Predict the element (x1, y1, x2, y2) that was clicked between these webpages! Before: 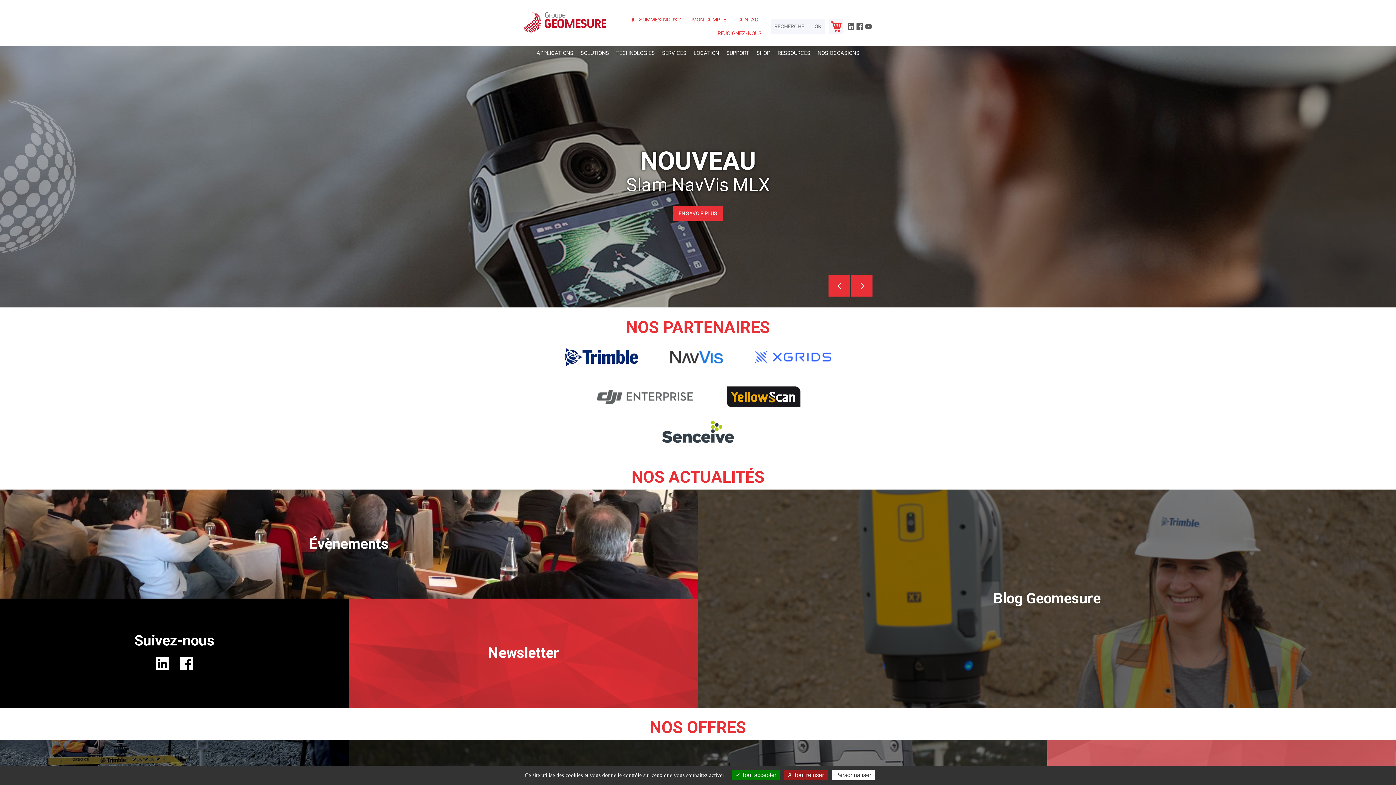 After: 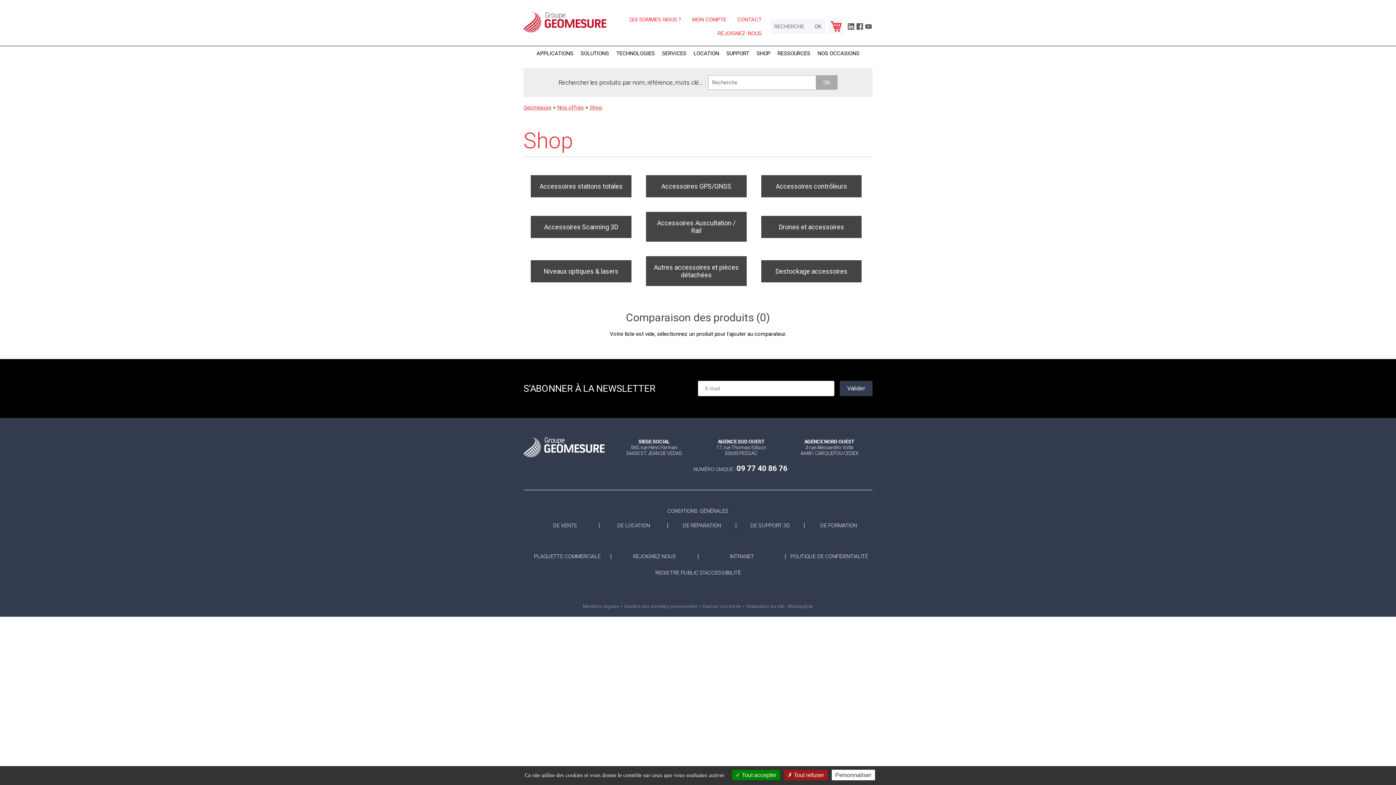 Action: label: SHOP bbox: (753, 45, 774, 60)